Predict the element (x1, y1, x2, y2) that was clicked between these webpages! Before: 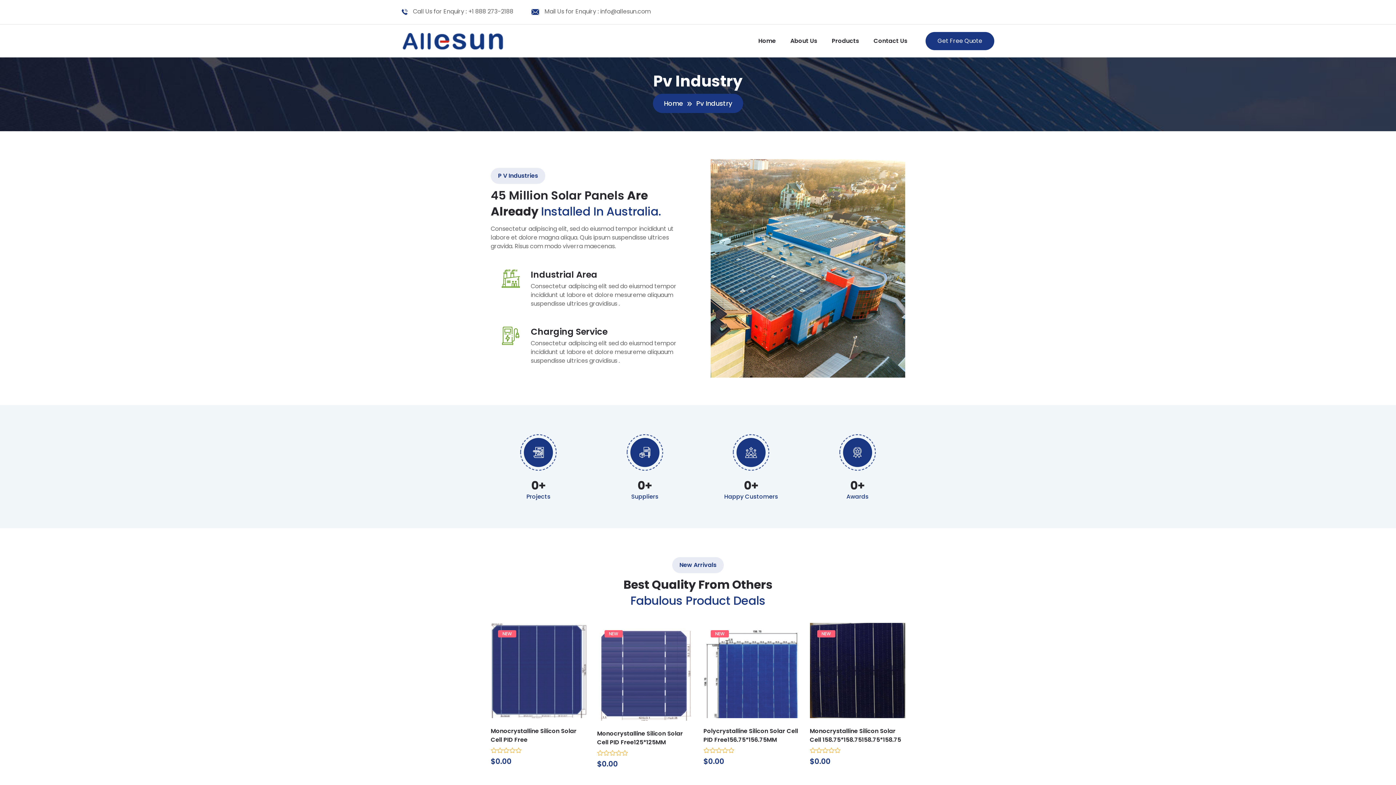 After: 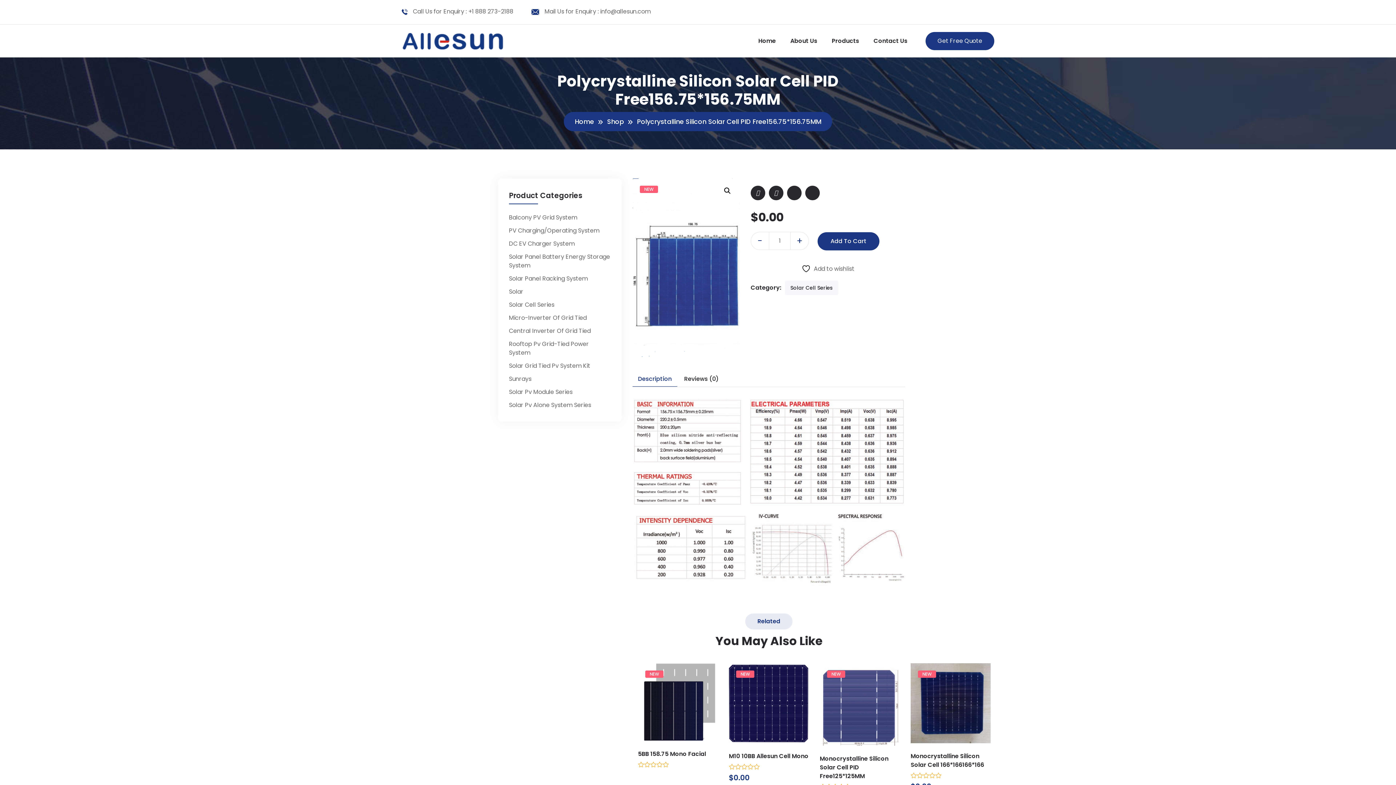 Action: bbox: (703, 666, 799, 674)